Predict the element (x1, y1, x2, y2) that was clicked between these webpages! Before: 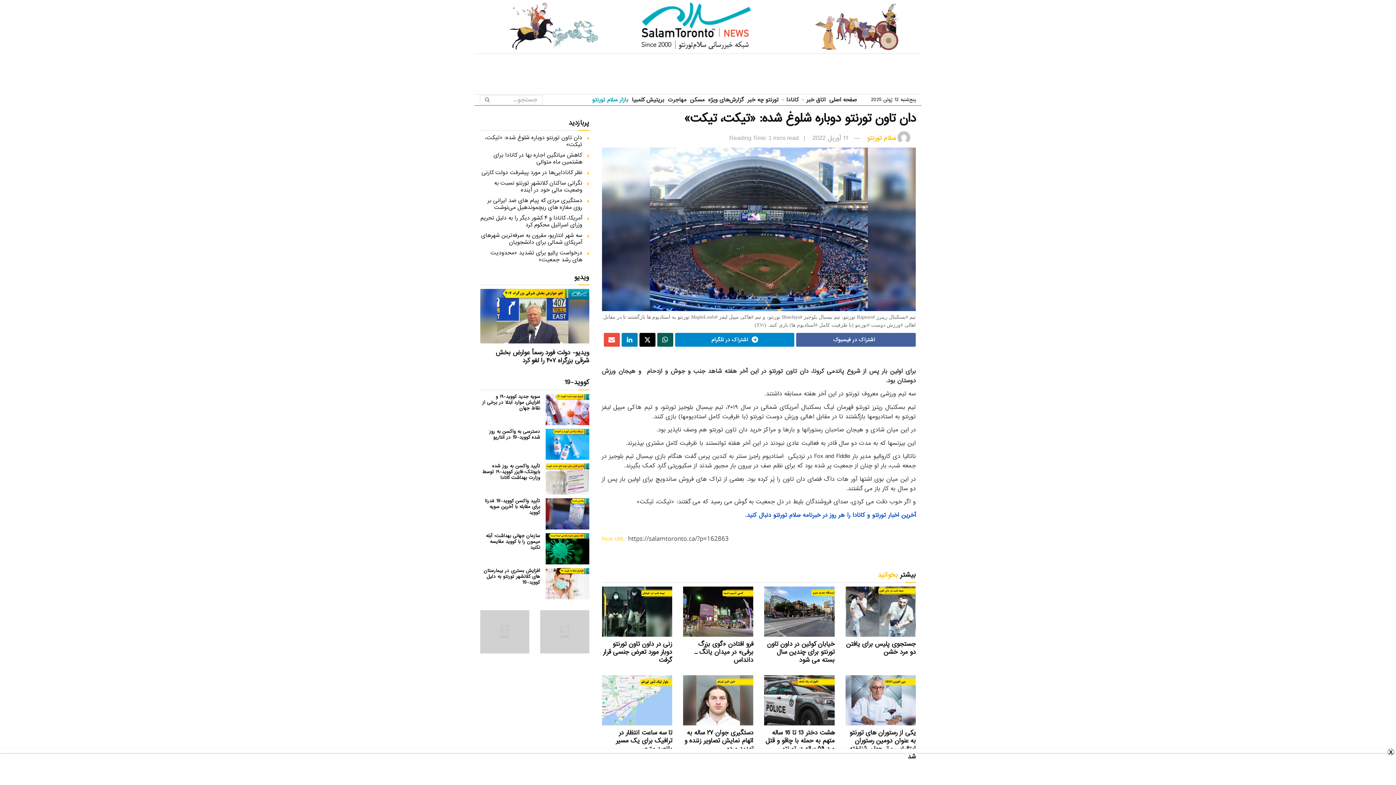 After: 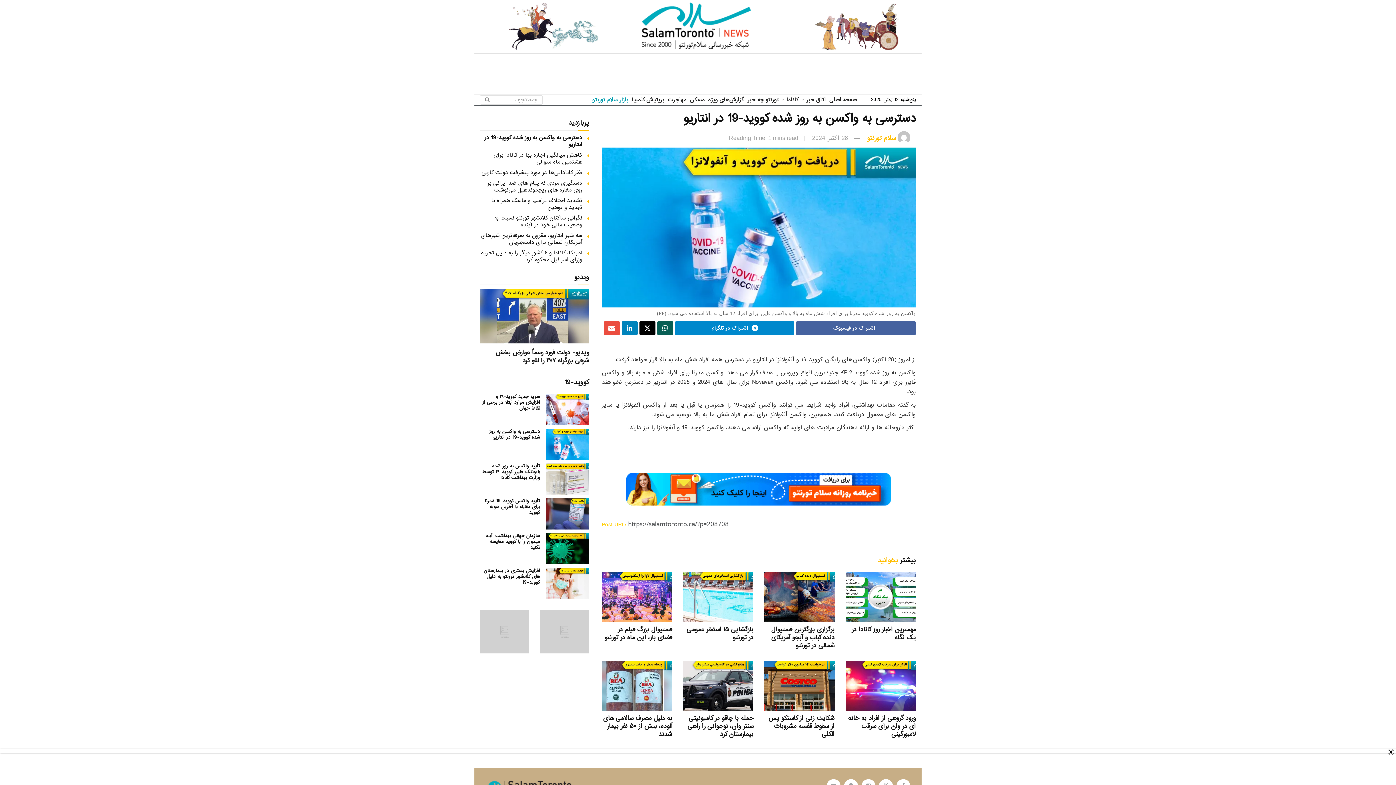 Action: bbox: (545, 625, 589, 656)